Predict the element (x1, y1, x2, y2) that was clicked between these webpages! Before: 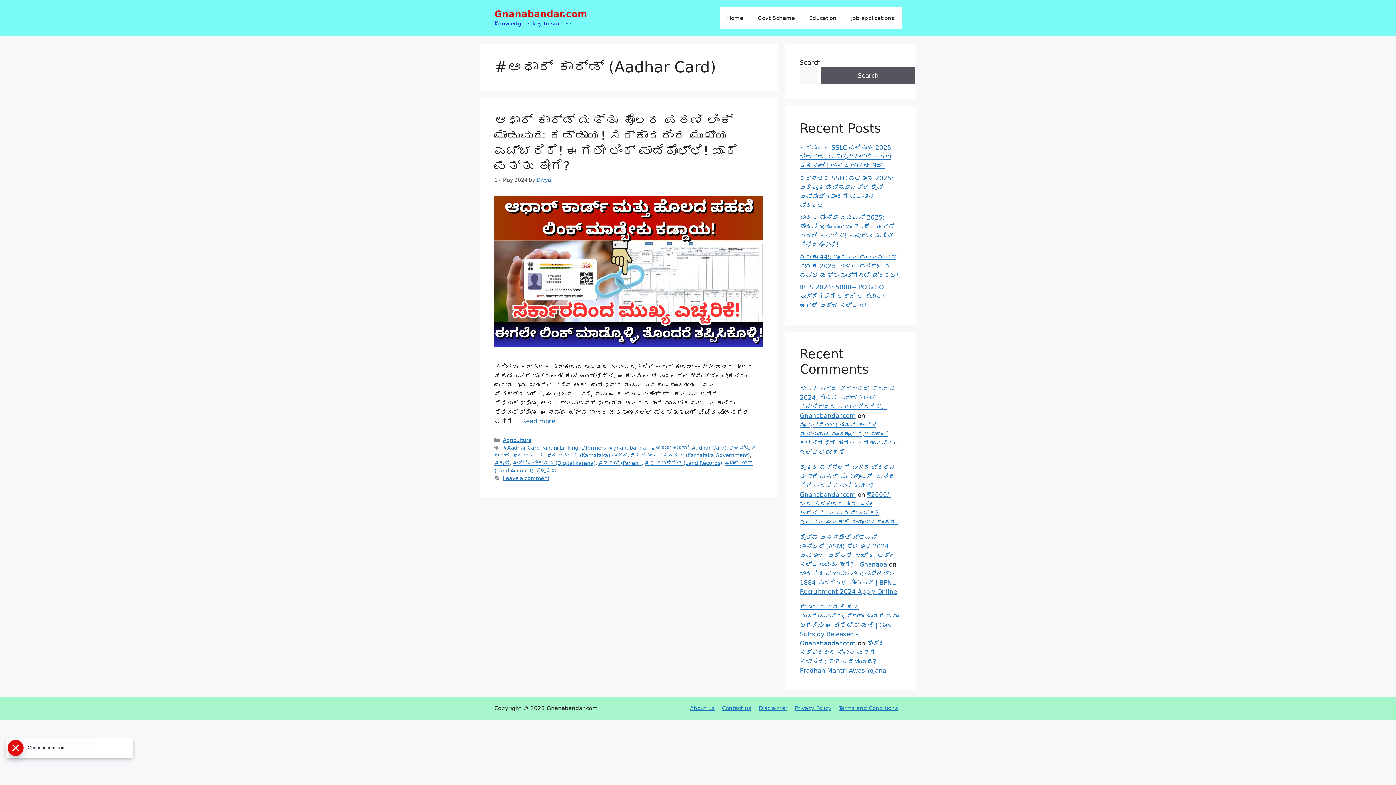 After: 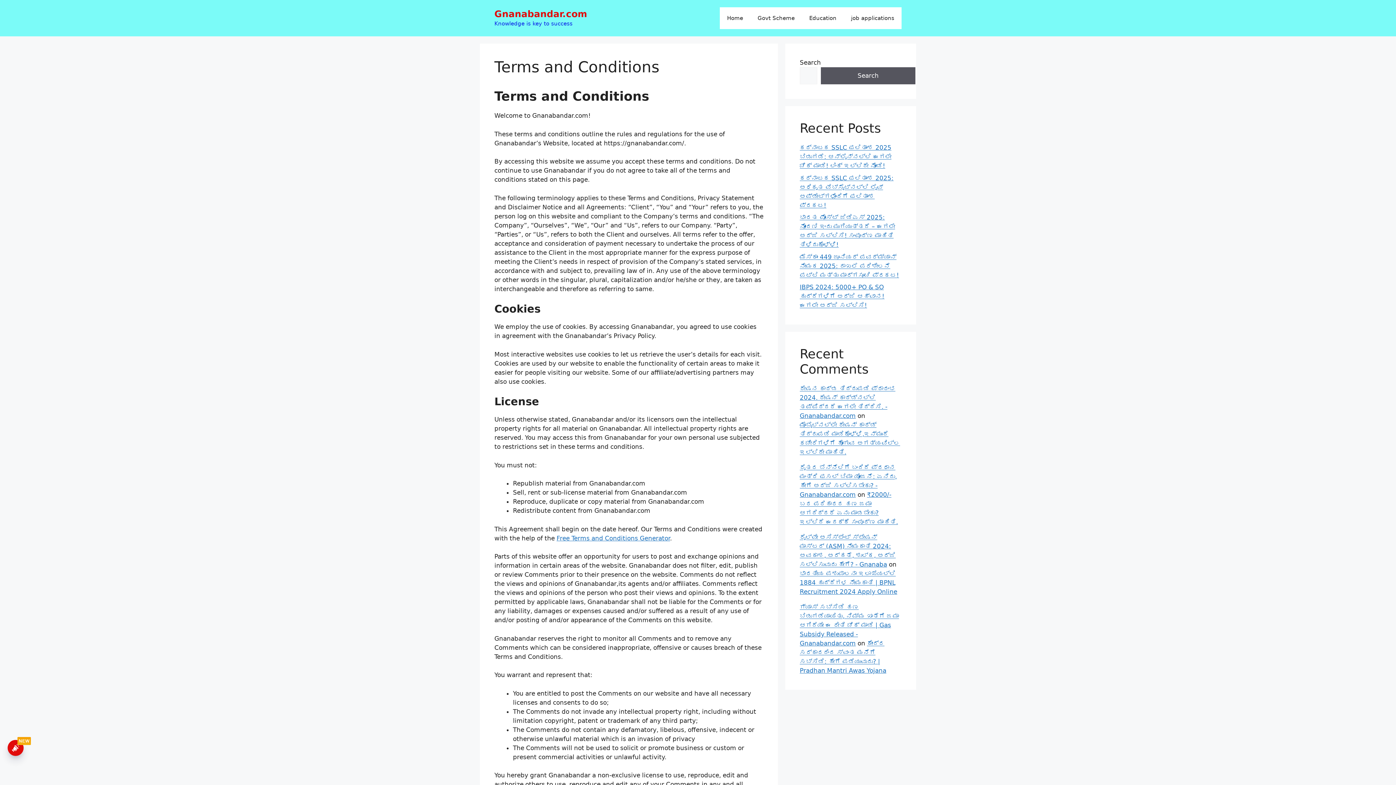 Action: label: Terms and Conditions bbox: (838, 705, 898, 712)